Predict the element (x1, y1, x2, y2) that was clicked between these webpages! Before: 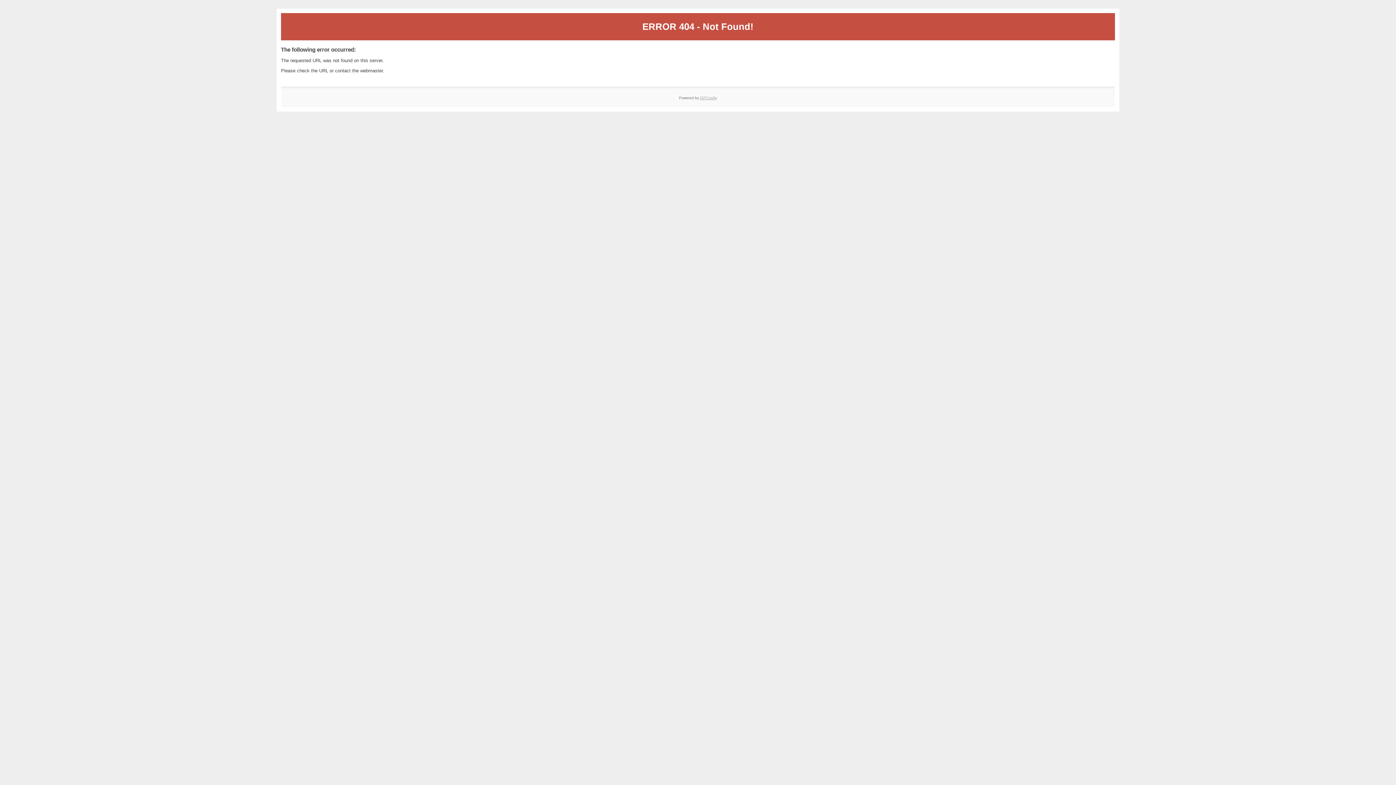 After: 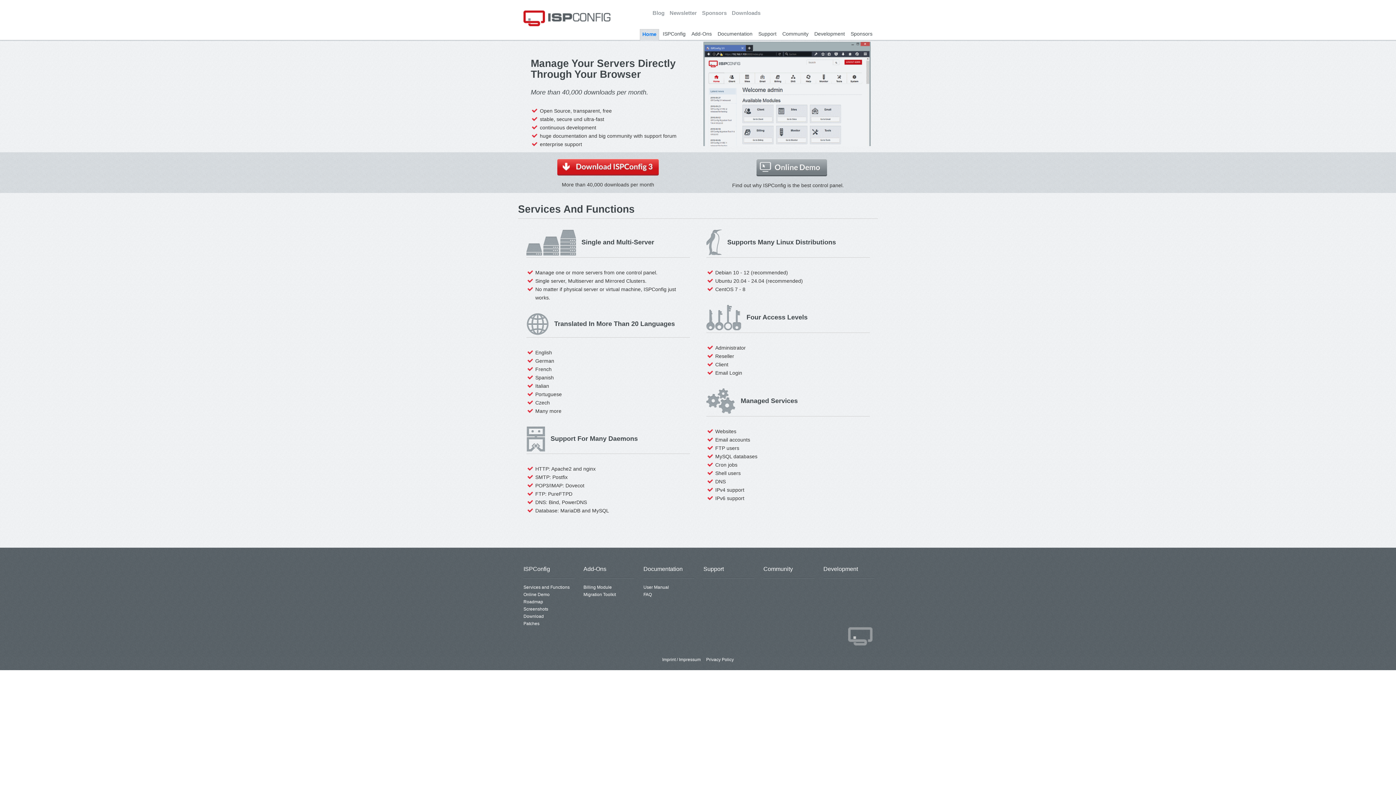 Action: label: ISPConfig bbox: (700, 95, 717, 99)